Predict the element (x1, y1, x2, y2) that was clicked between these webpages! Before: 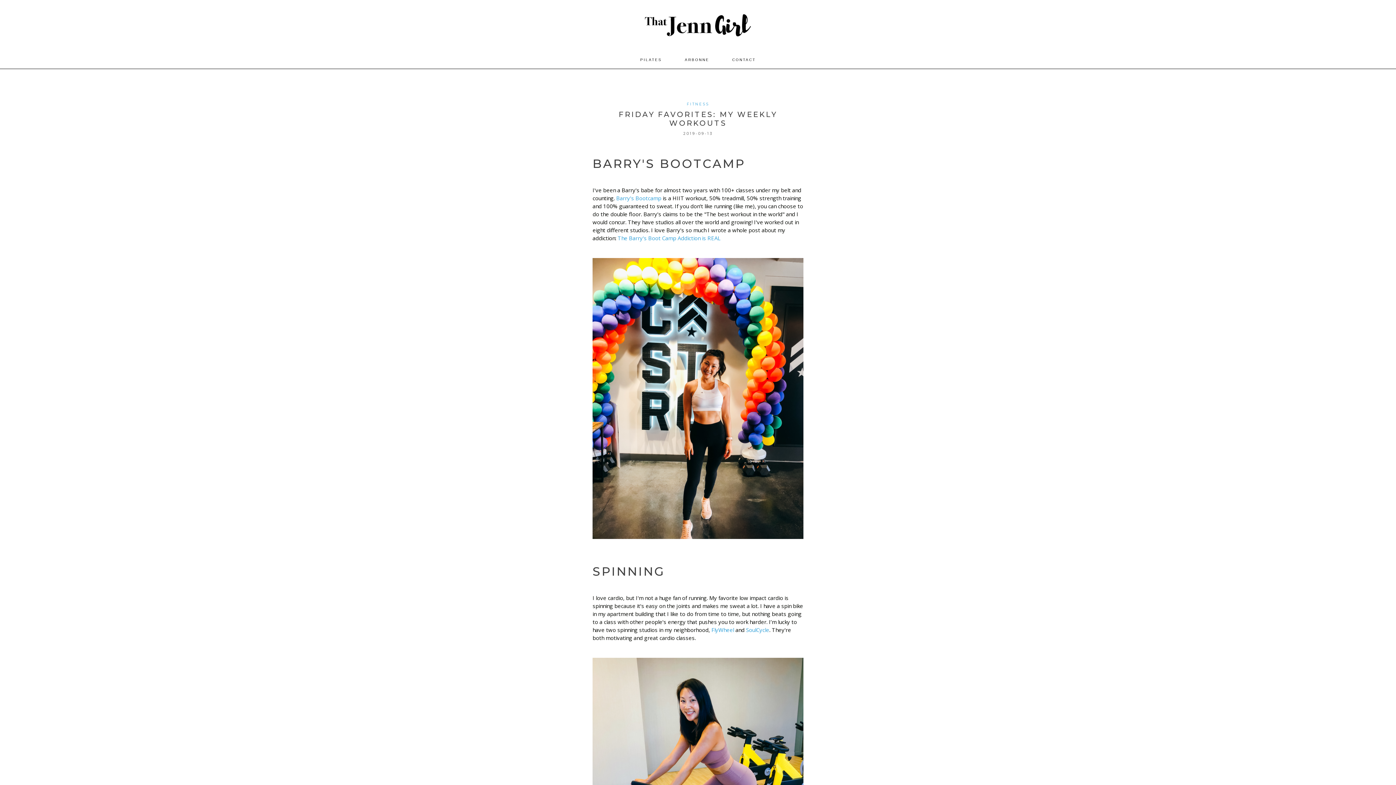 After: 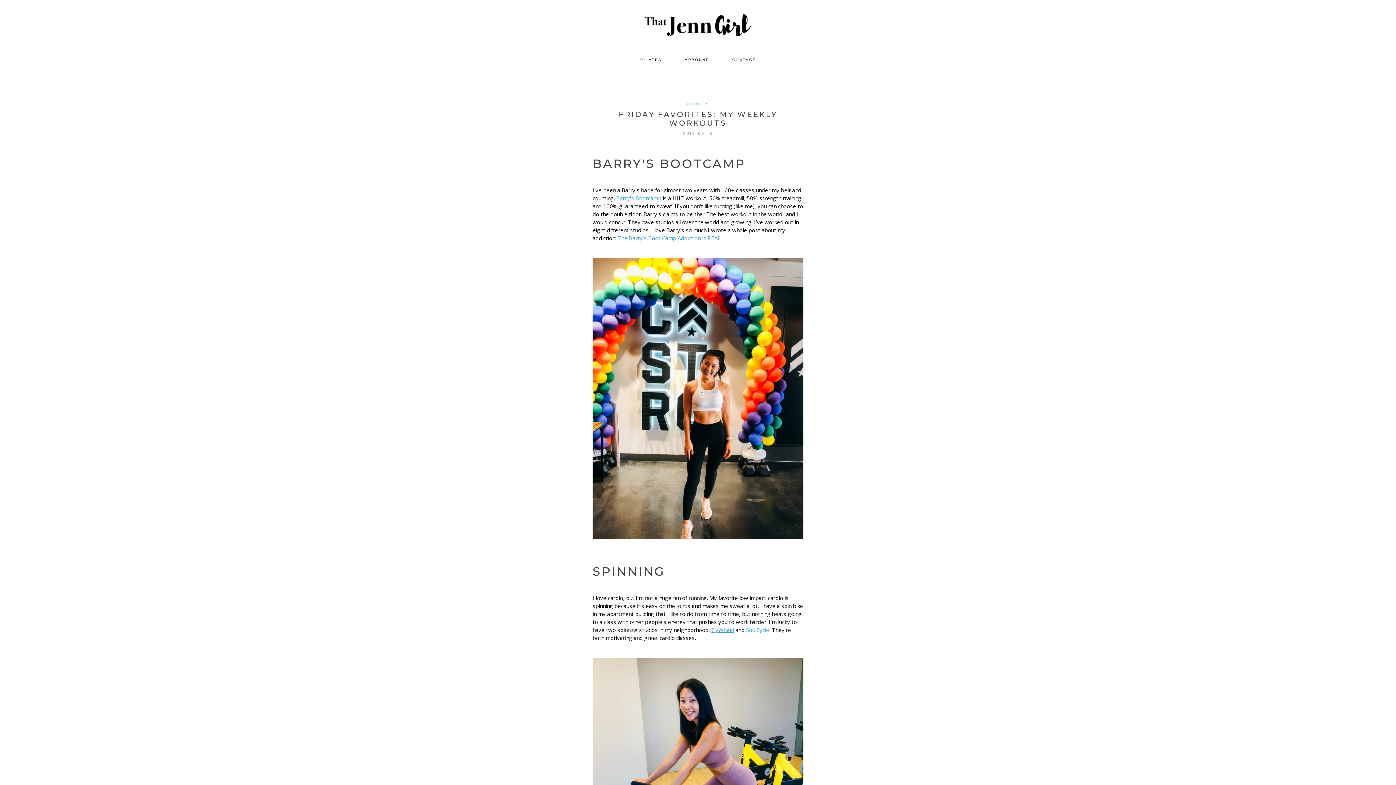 Action: label: FlyWheel bbox: (711, 626, 734, 633)